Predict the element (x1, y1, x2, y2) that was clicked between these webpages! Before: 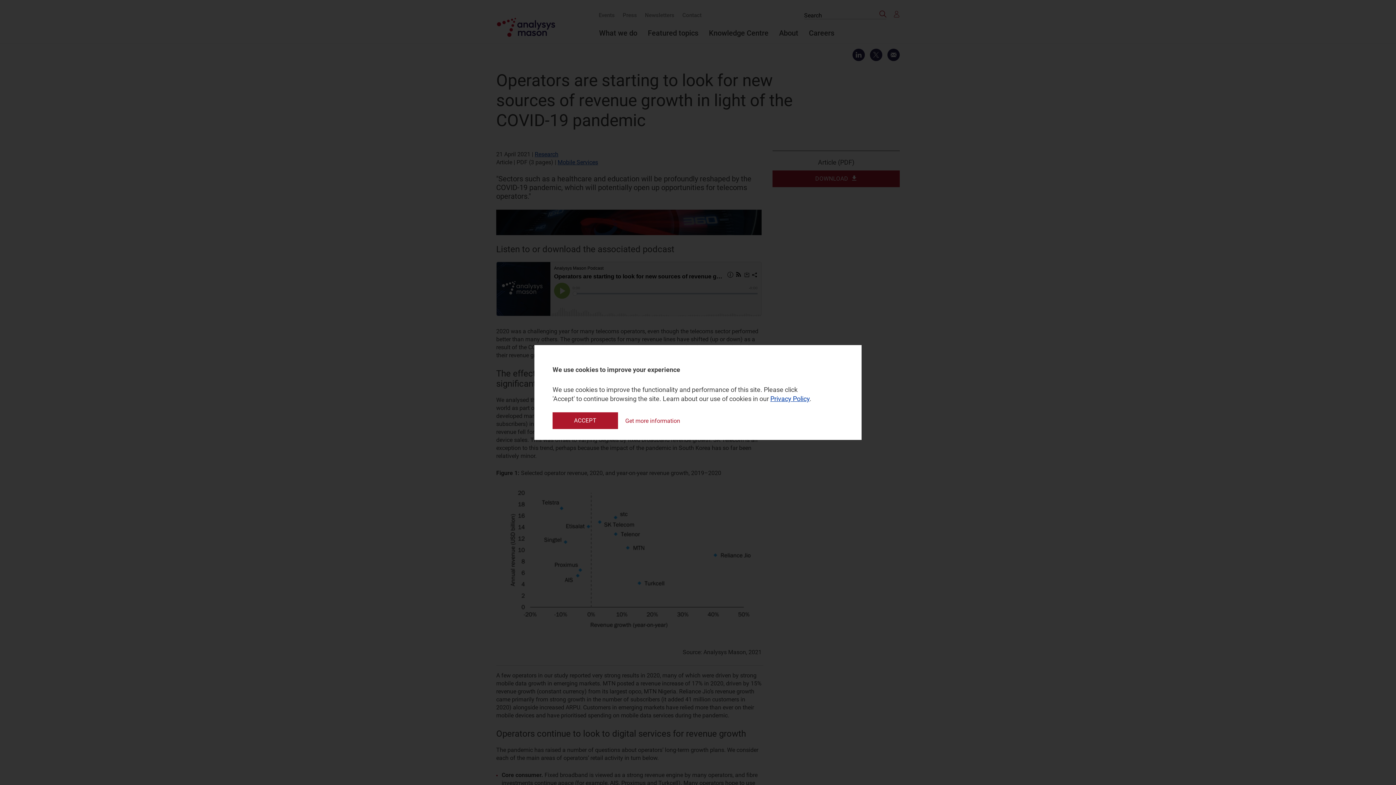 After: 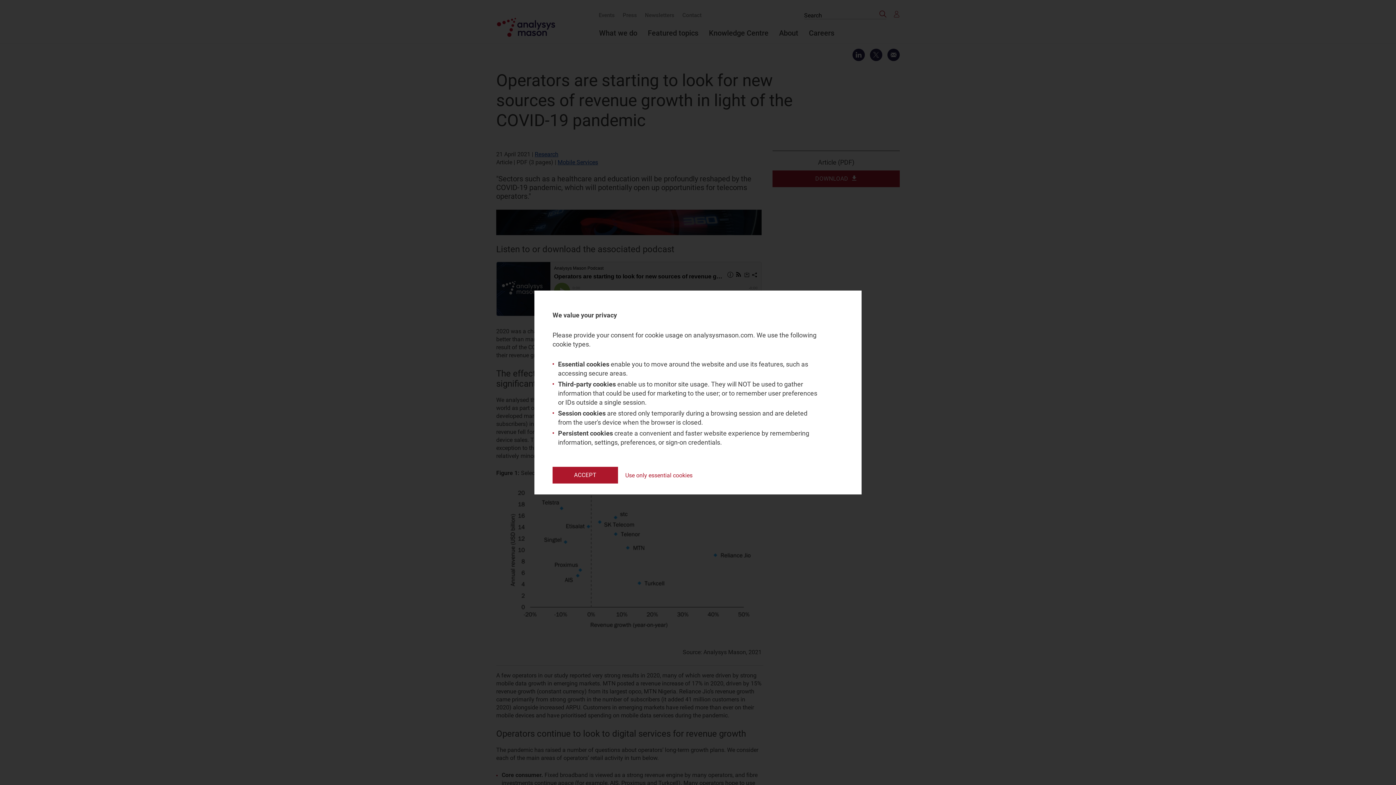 Action: bbox: (625, 417, 680, 424) label: Get more information